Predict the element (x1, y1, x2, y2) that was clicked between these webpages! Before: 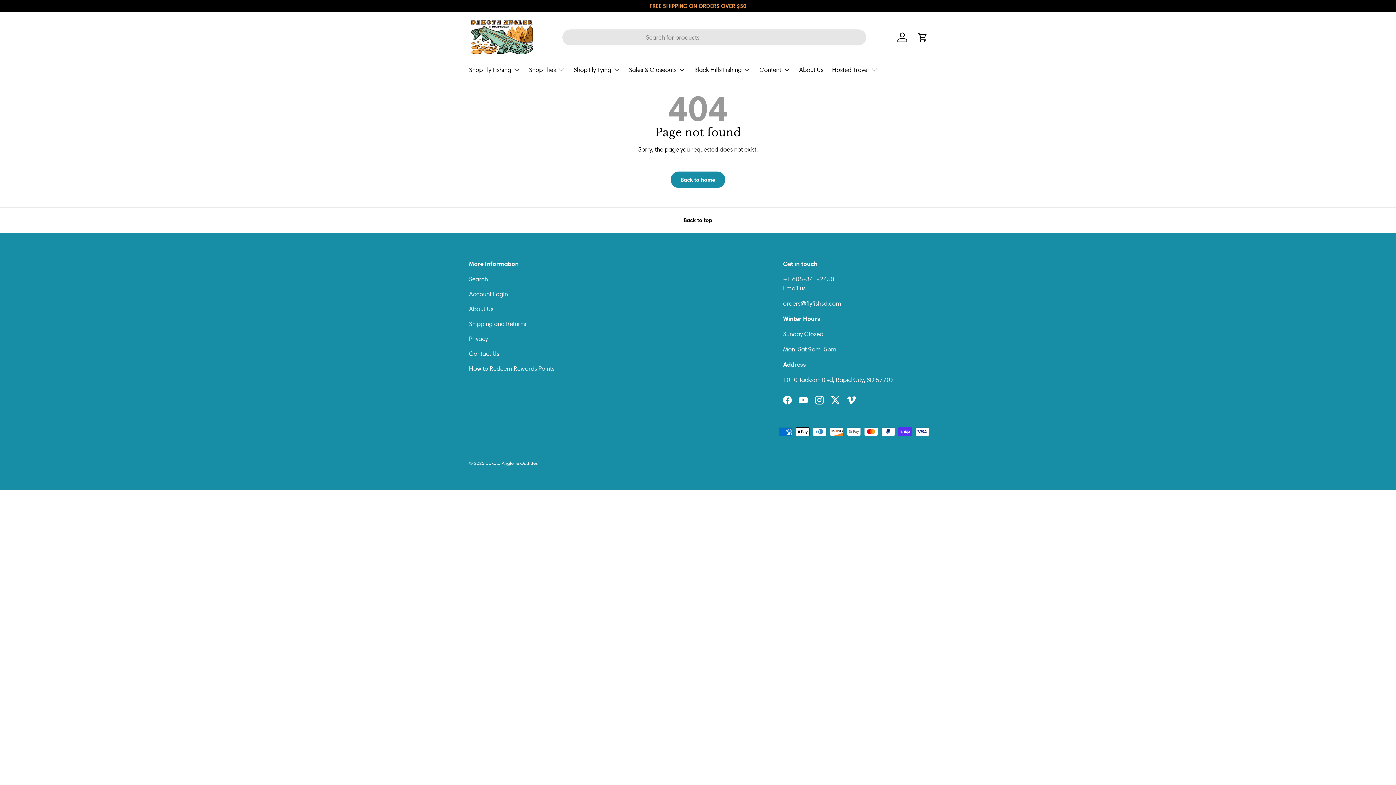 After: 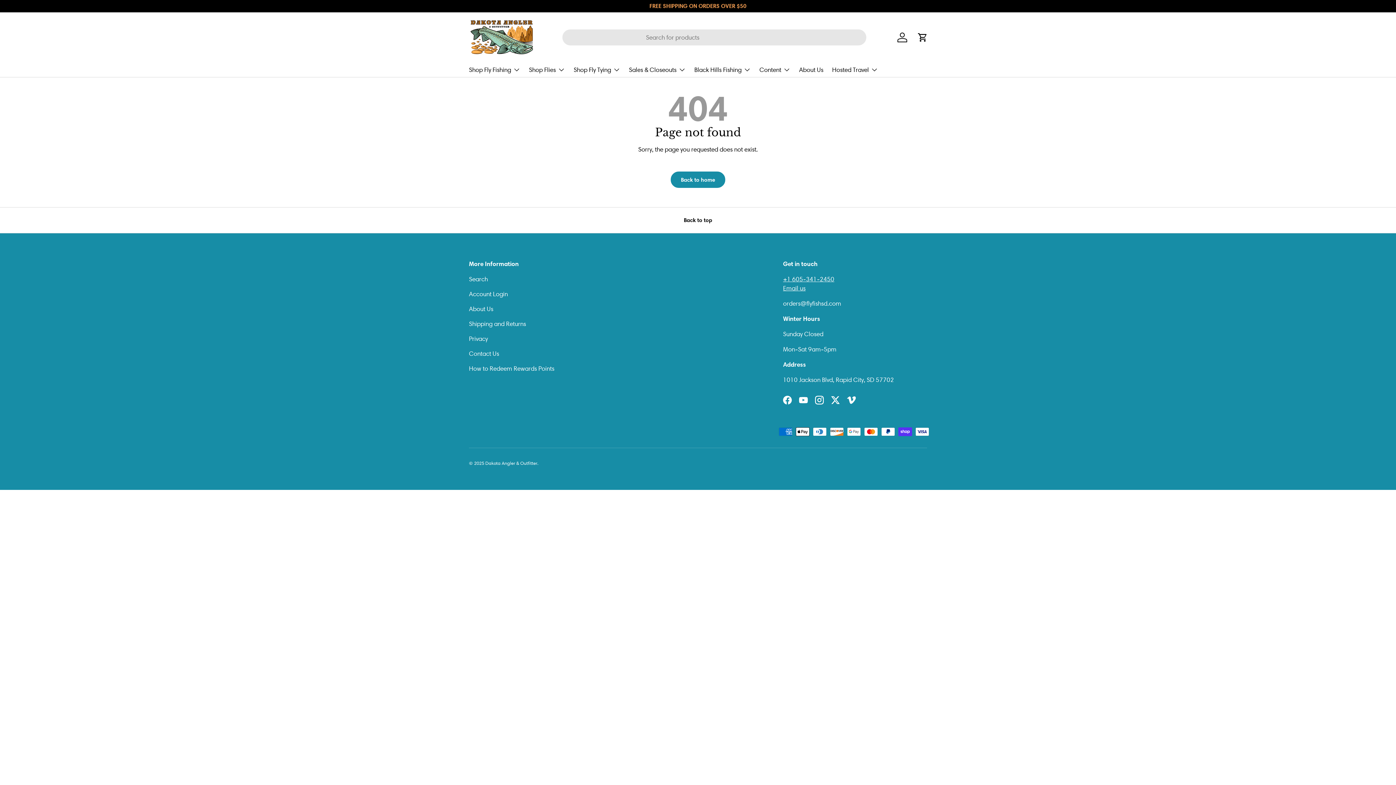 Action: bbox: (0, 207, 1396, 233) label: Back to top